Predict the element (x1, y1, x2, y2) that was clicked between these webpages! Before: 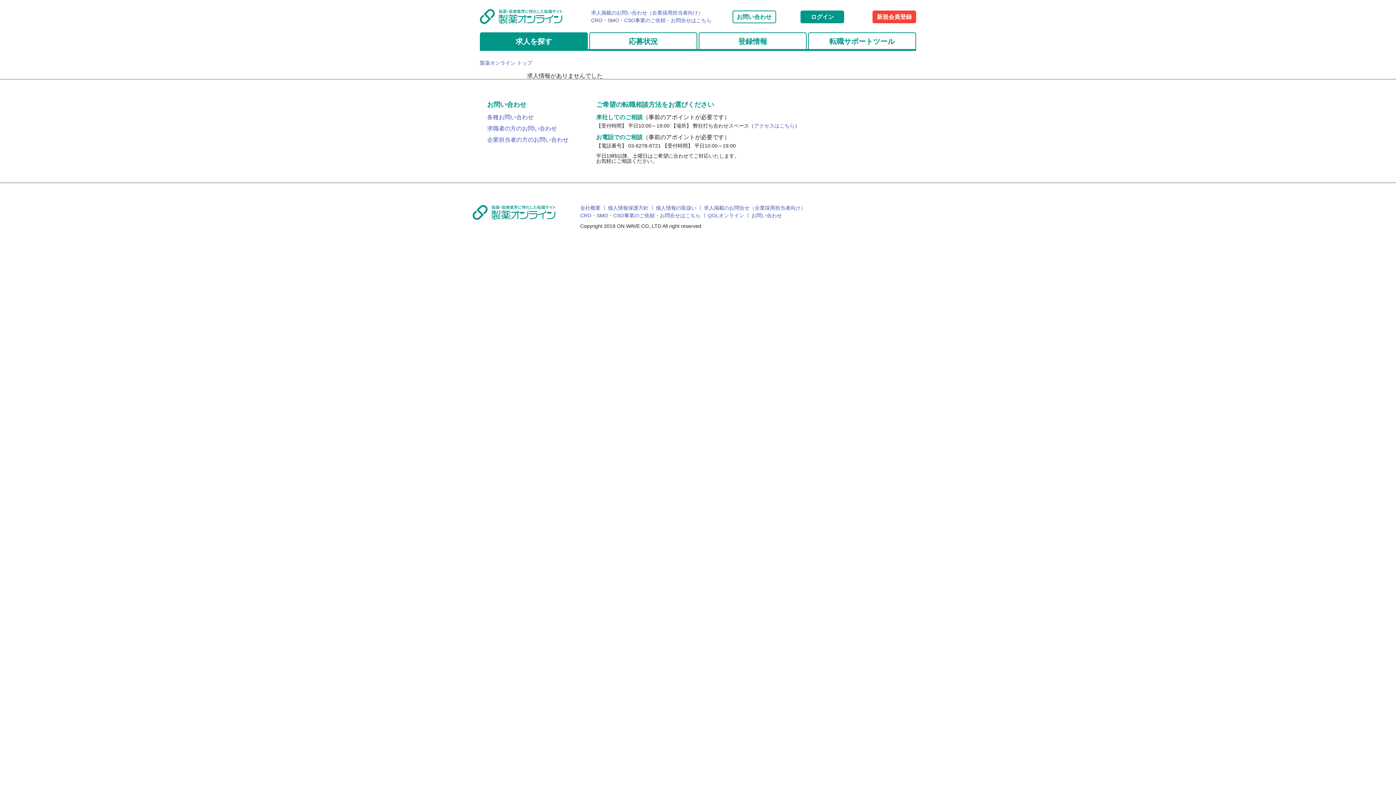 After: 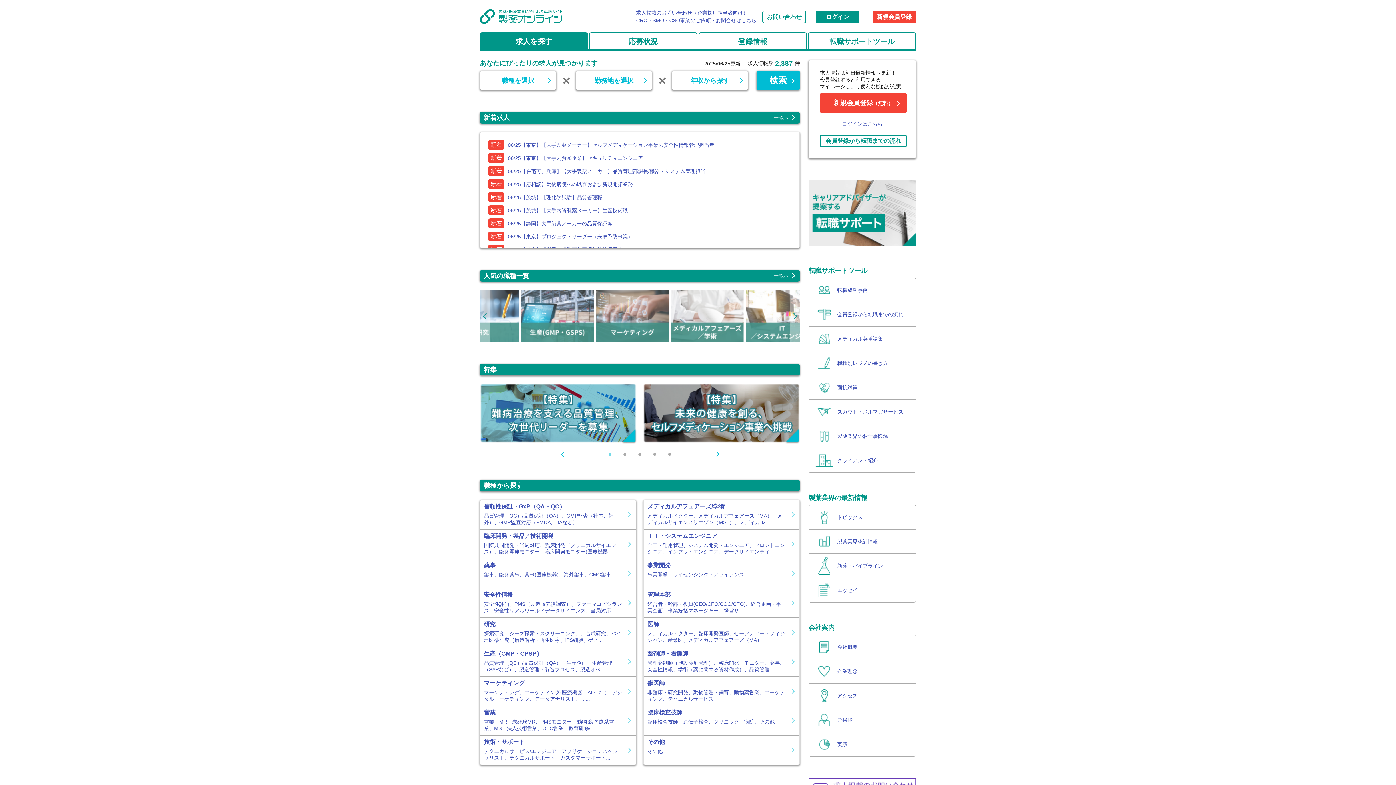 Action: bbox: (480, 60, 532, 65) label: 製薬オンライン トップ